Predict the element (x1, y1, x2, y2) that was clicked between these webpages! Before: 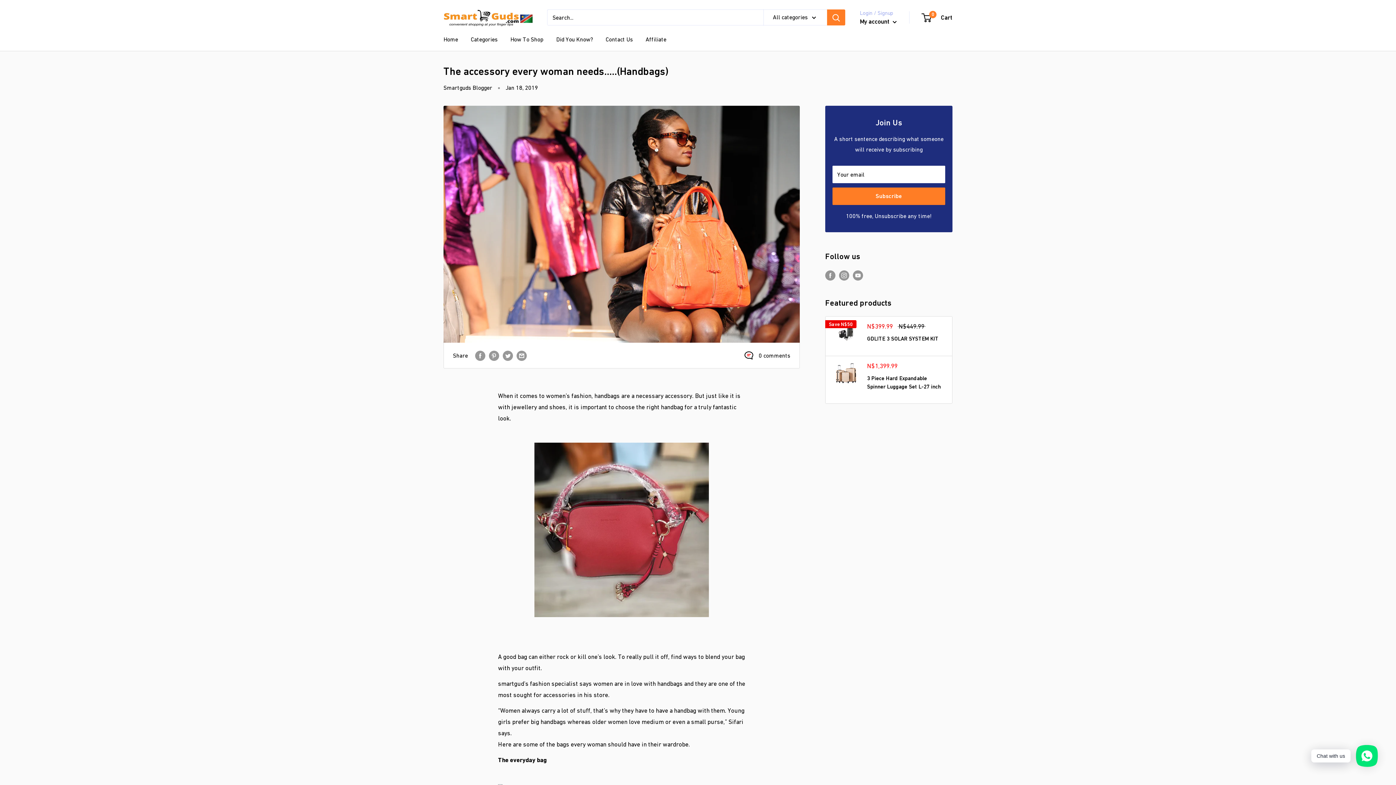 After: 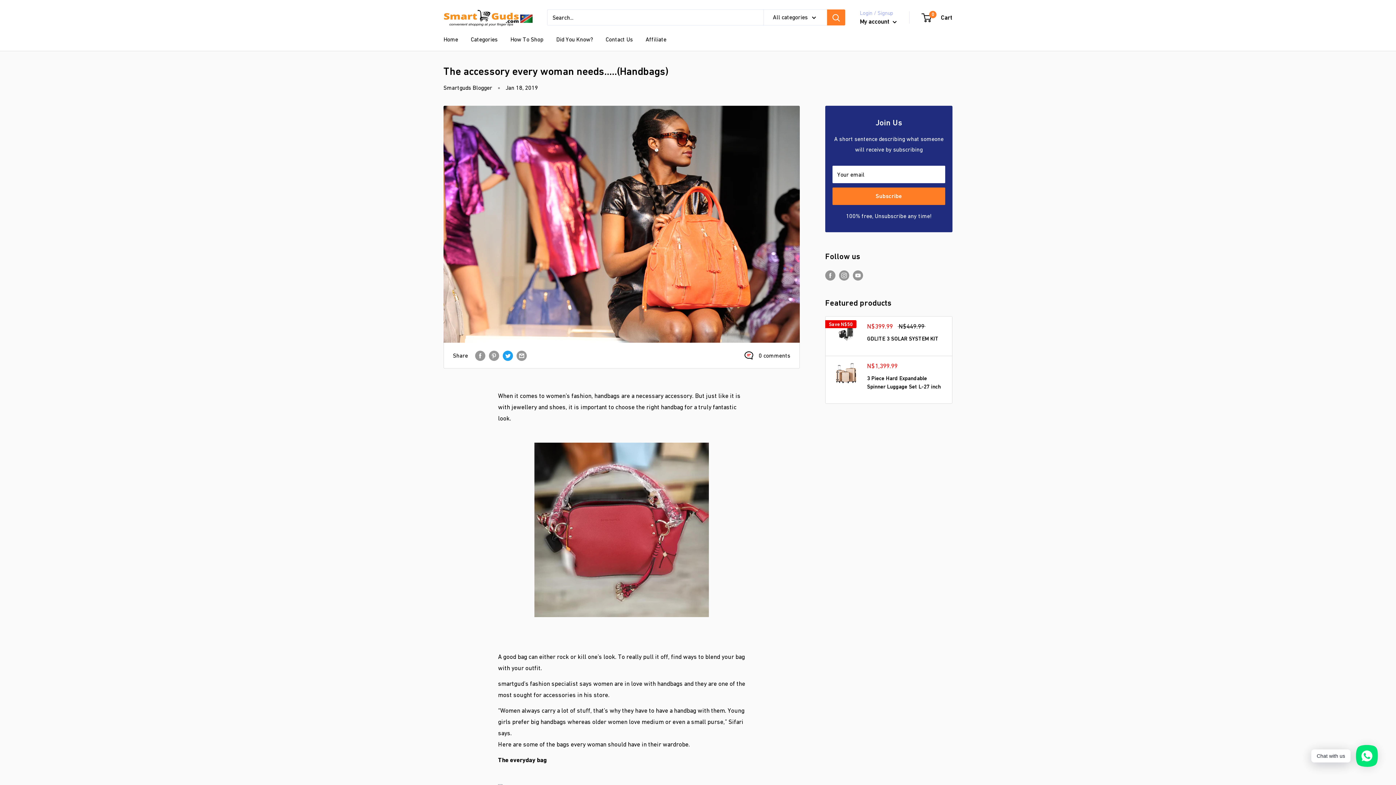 Action: label: Tweet on Twitter bbox: (502, 350, 513, 361)